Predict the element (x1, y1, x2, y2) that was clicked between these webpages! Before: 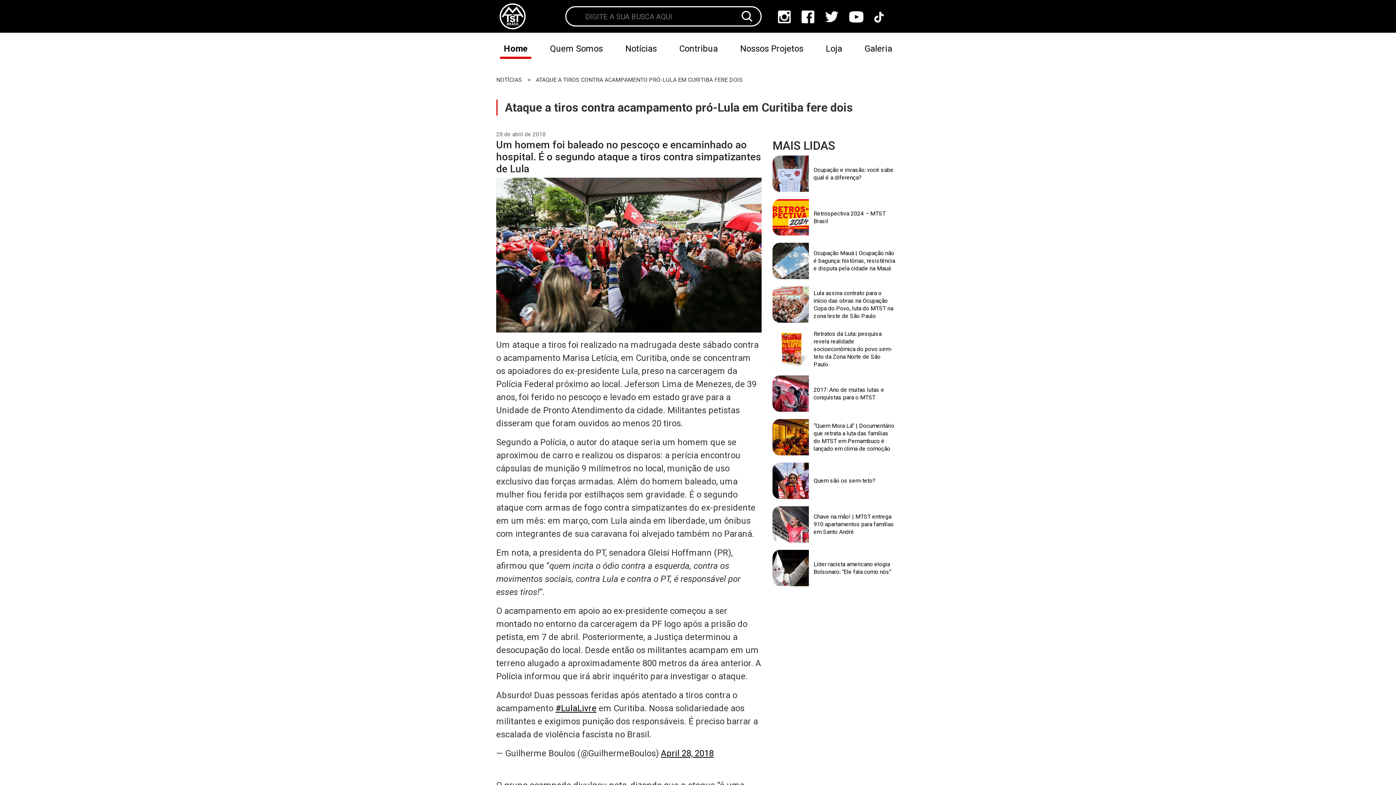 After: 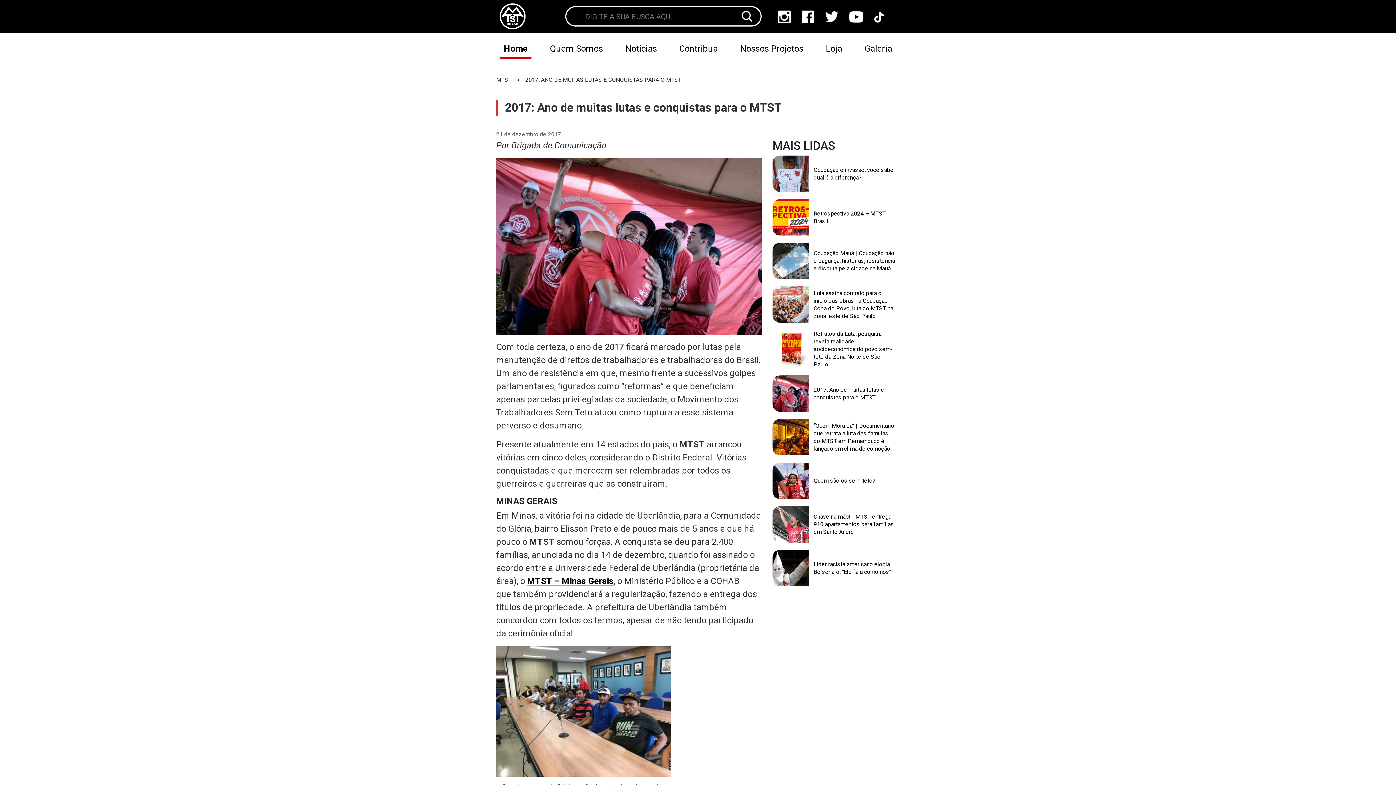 Action: label: 2017: Ano de muitas lutas e conquistas para o MTST bbox: (813, 375, 896, 412)